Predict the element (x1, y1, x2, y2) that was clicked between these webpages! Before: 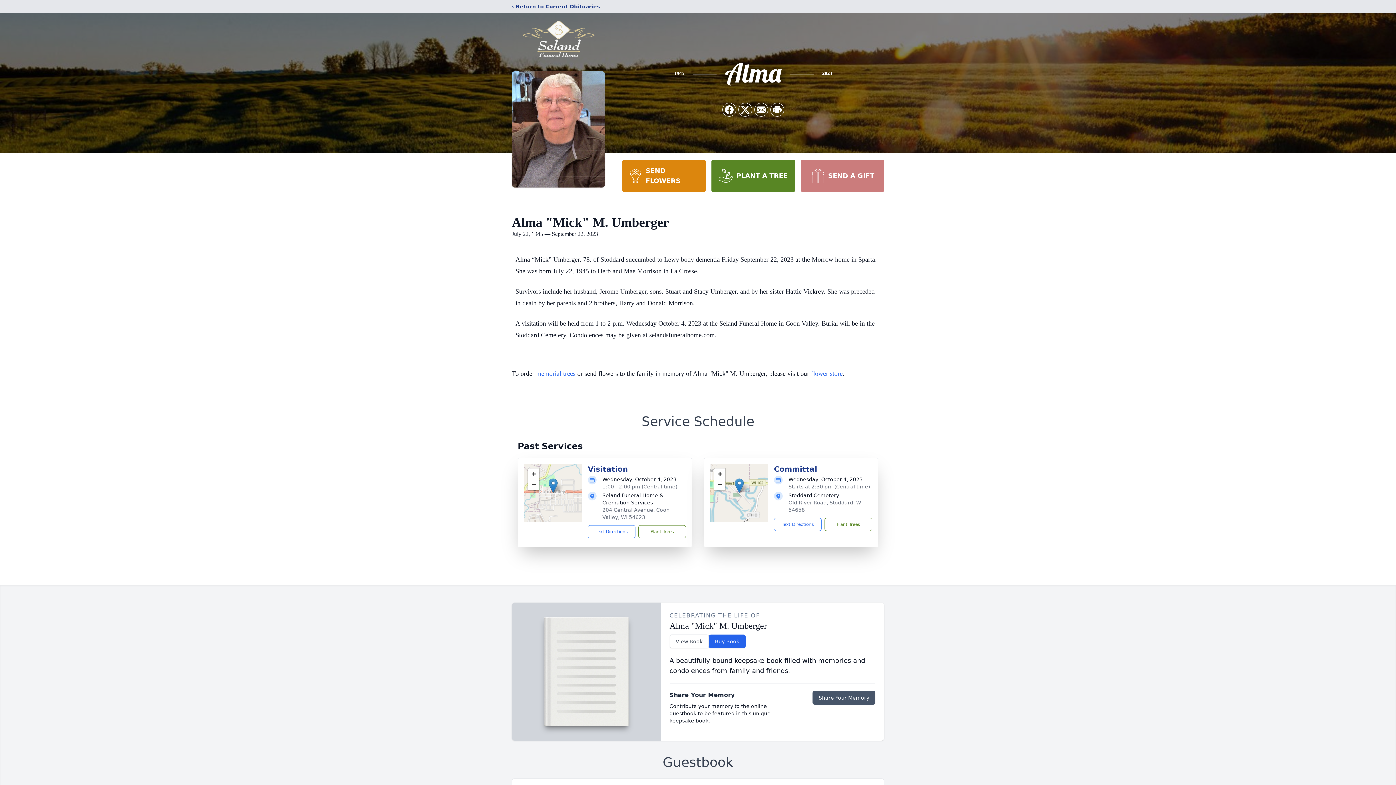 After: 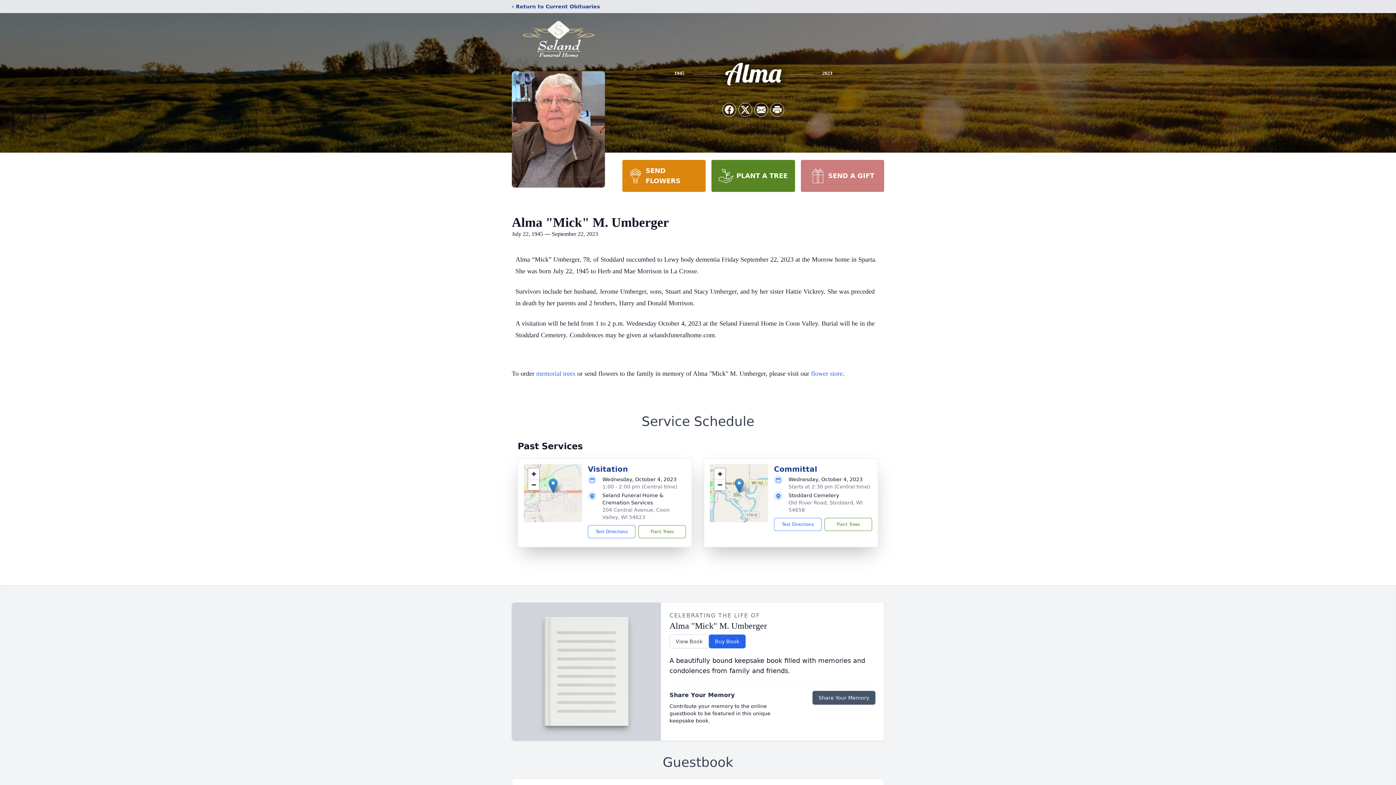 Action: bbox: (548, 478, 557, 493)